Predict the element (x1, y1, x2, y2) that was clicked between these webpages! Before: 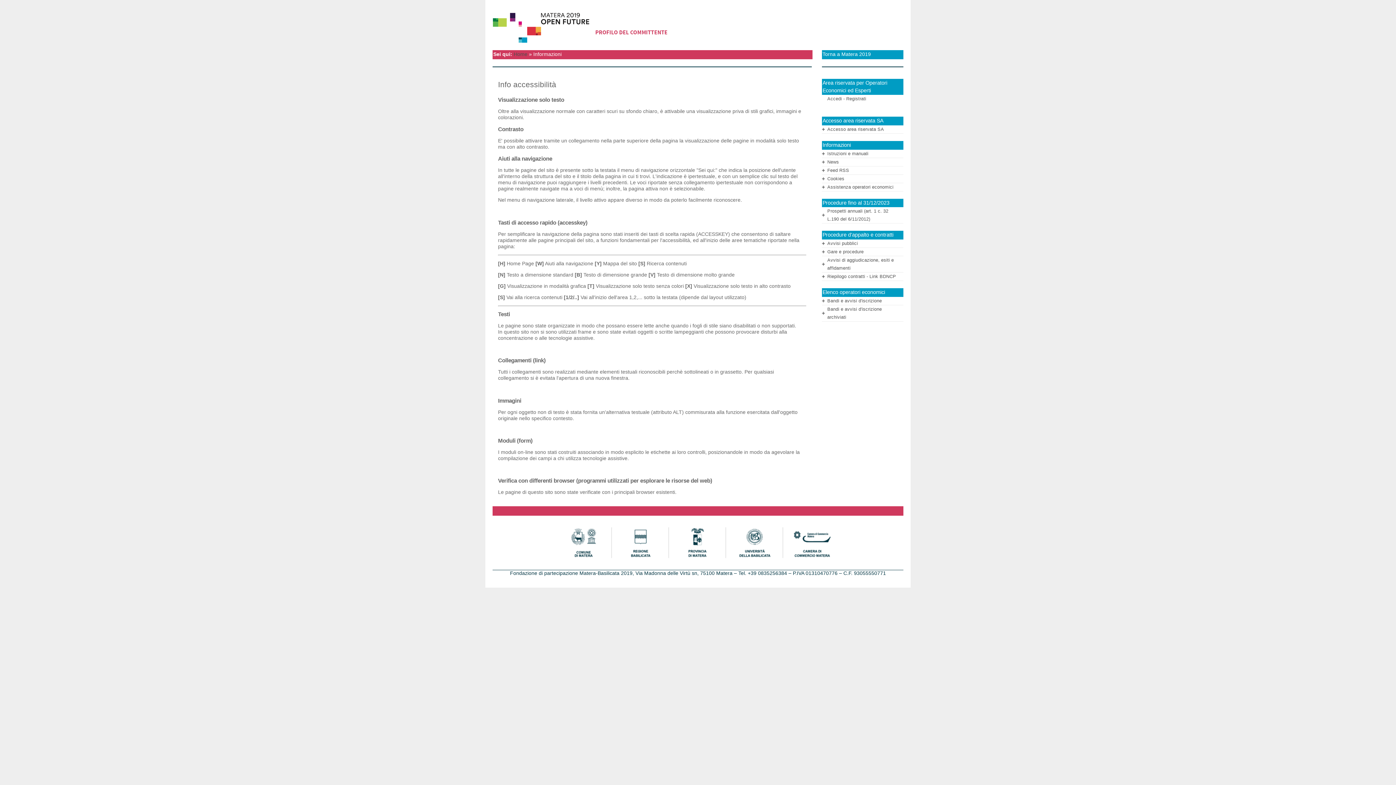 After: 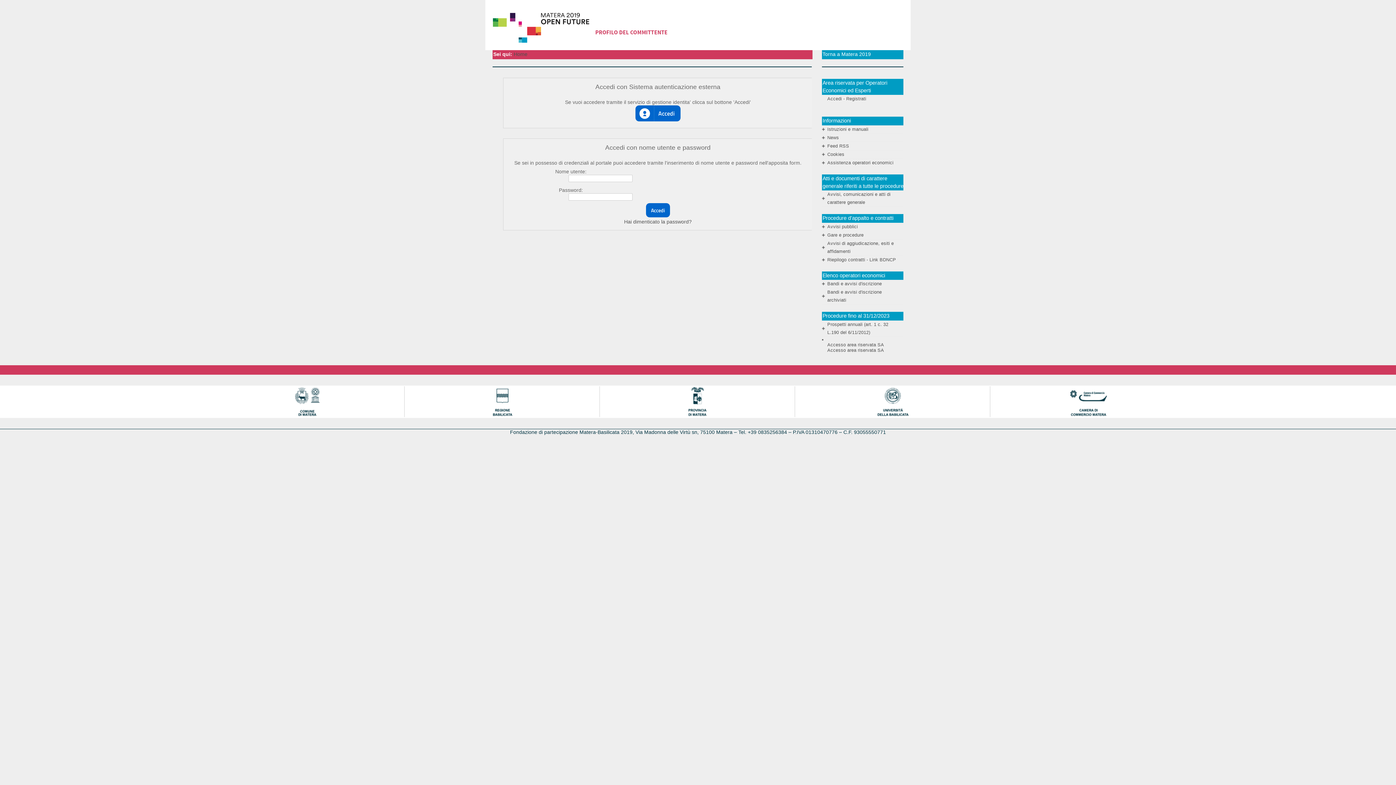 Action: label: Accedi - Registrati bbox: (827, 96, 866, 101)